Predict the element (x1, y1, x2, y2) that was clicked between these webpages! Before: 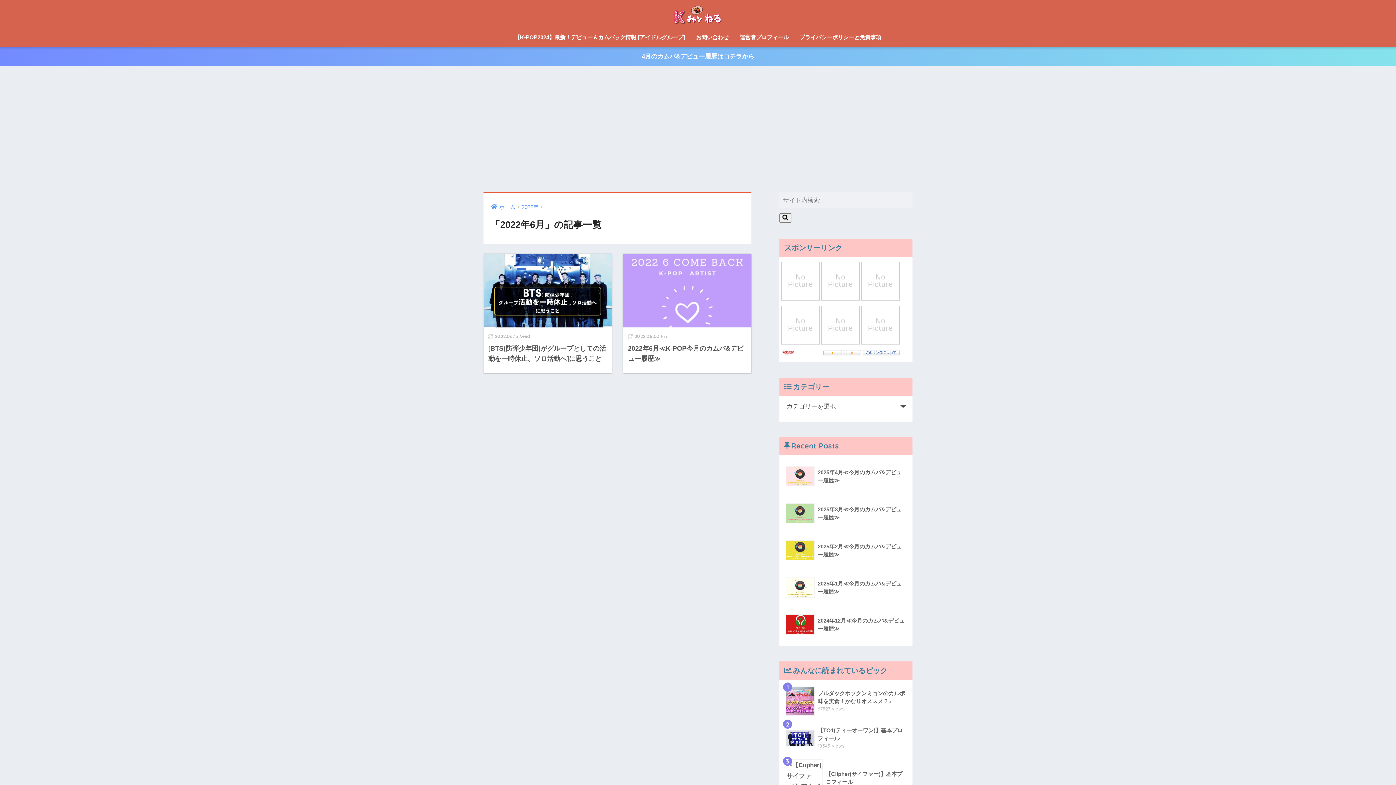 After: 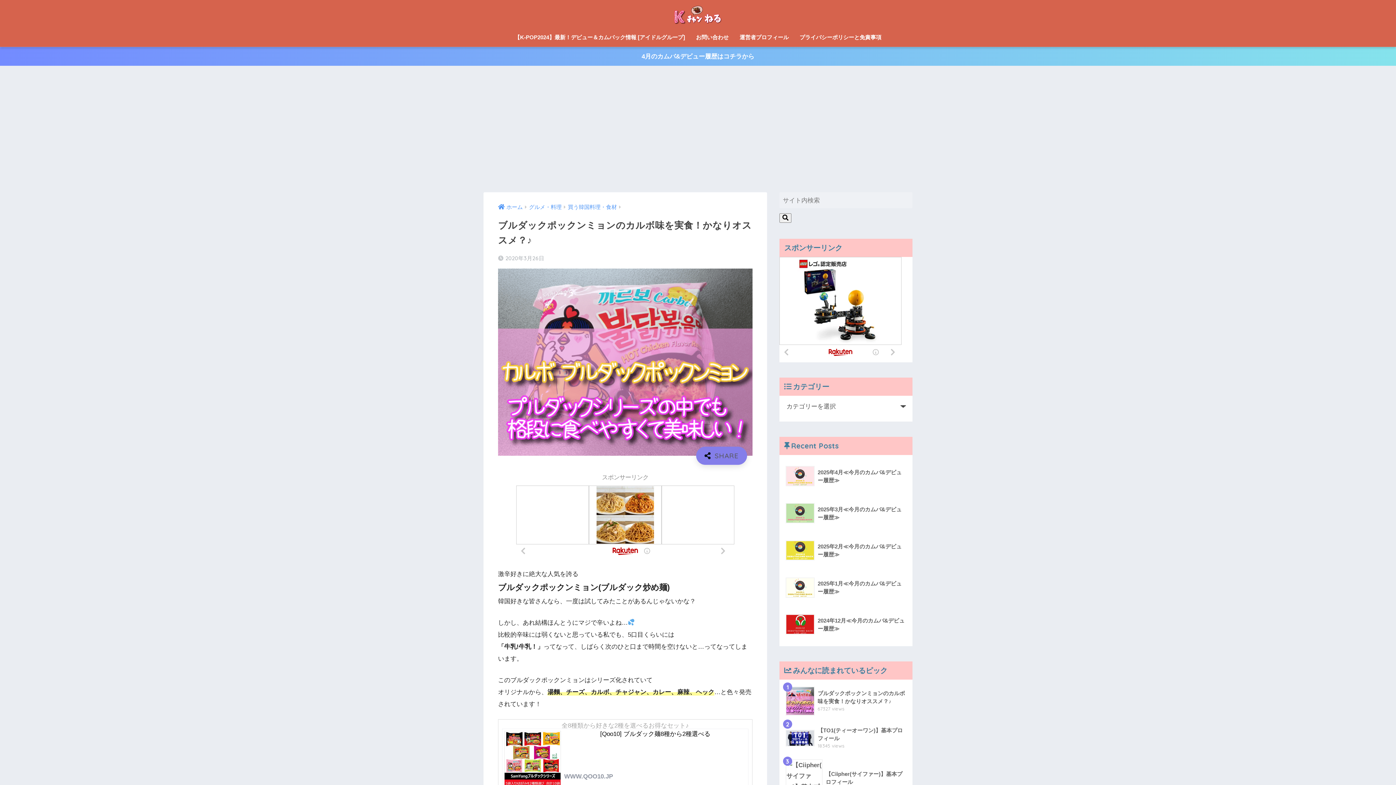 Action: bbox: (783, 682, 908, 719) label: 	ブルダックポックンミョンのカルボ味を実食！かなりオススメ？♪
67327 views